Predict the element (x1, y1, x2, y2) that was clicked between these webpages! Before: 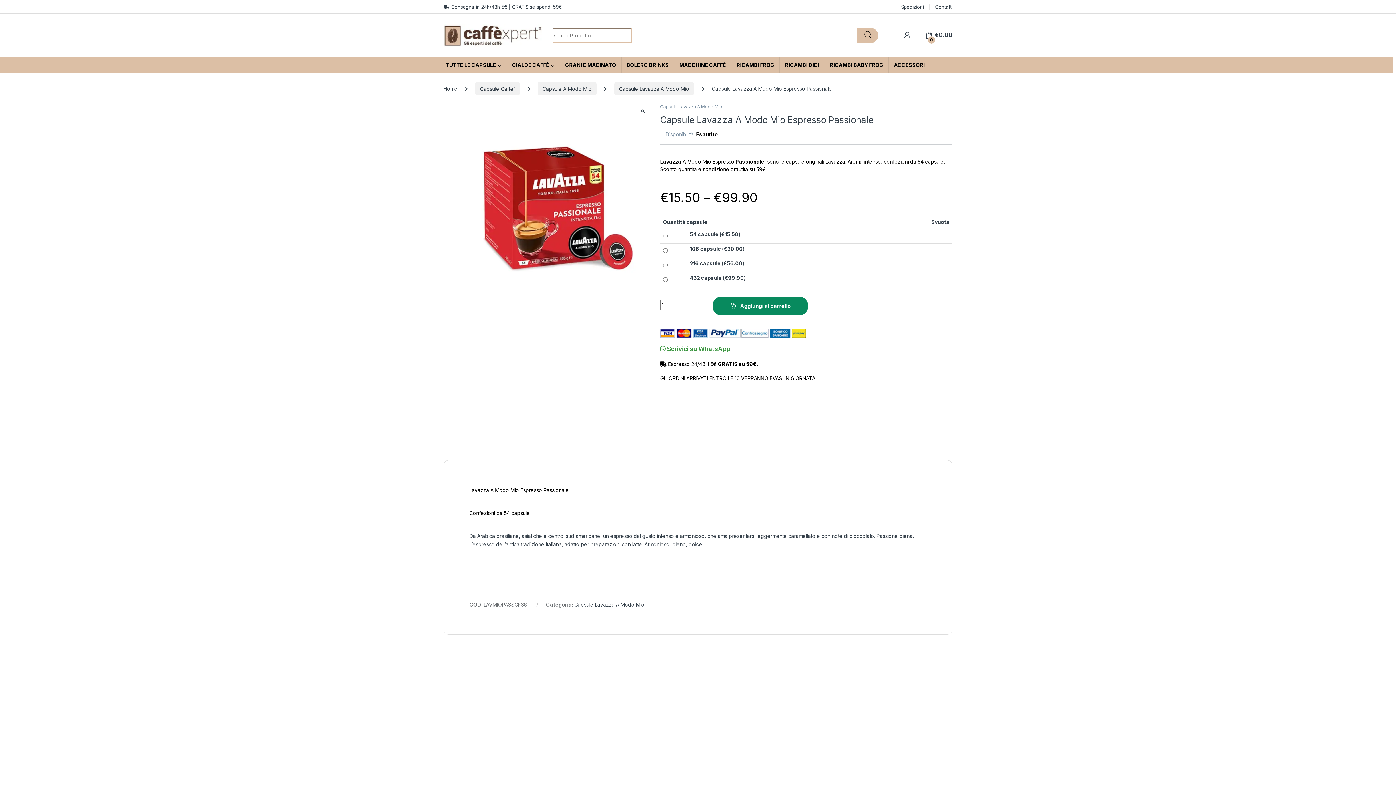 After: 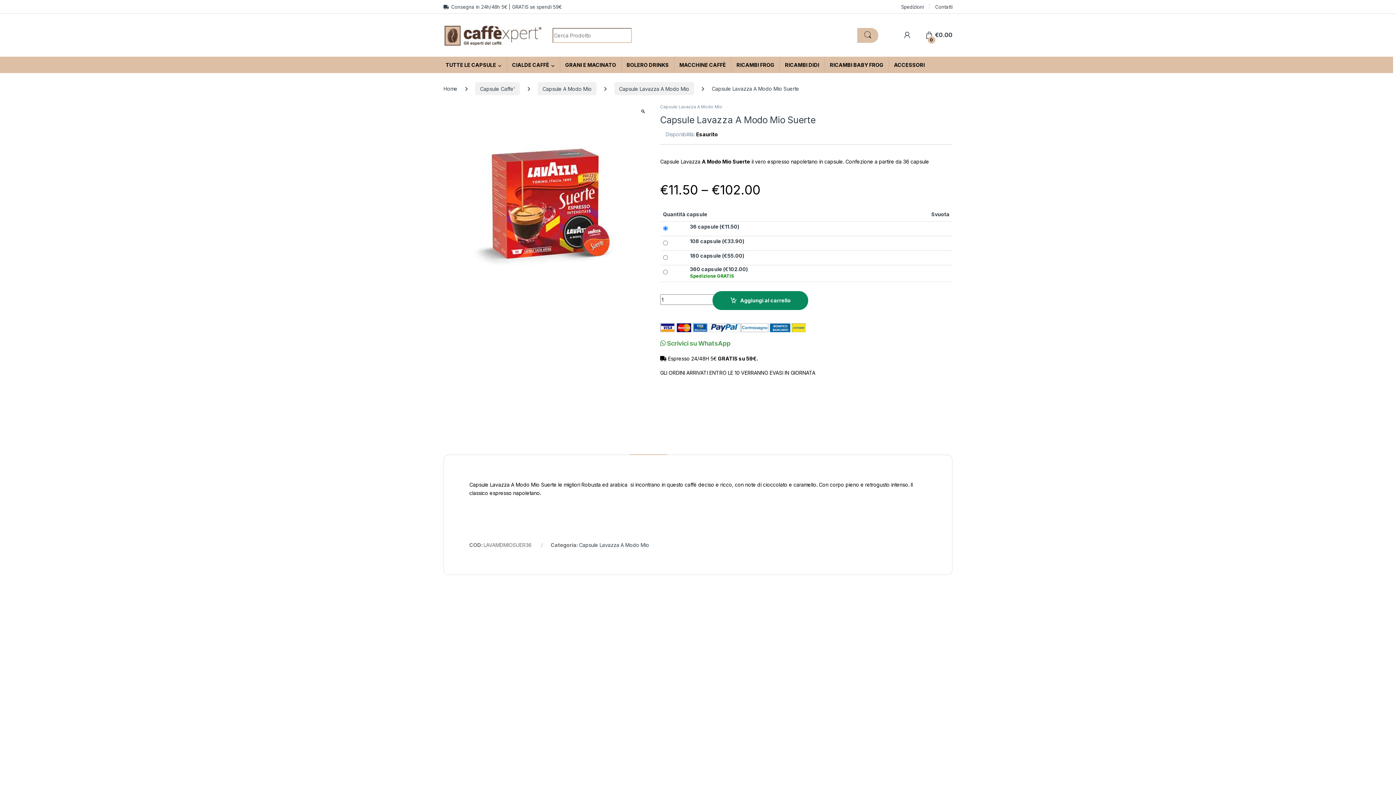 Action: bbox: (550, 719, 641, 826) label: Capsule Lavazza A Modo Mio Suerte